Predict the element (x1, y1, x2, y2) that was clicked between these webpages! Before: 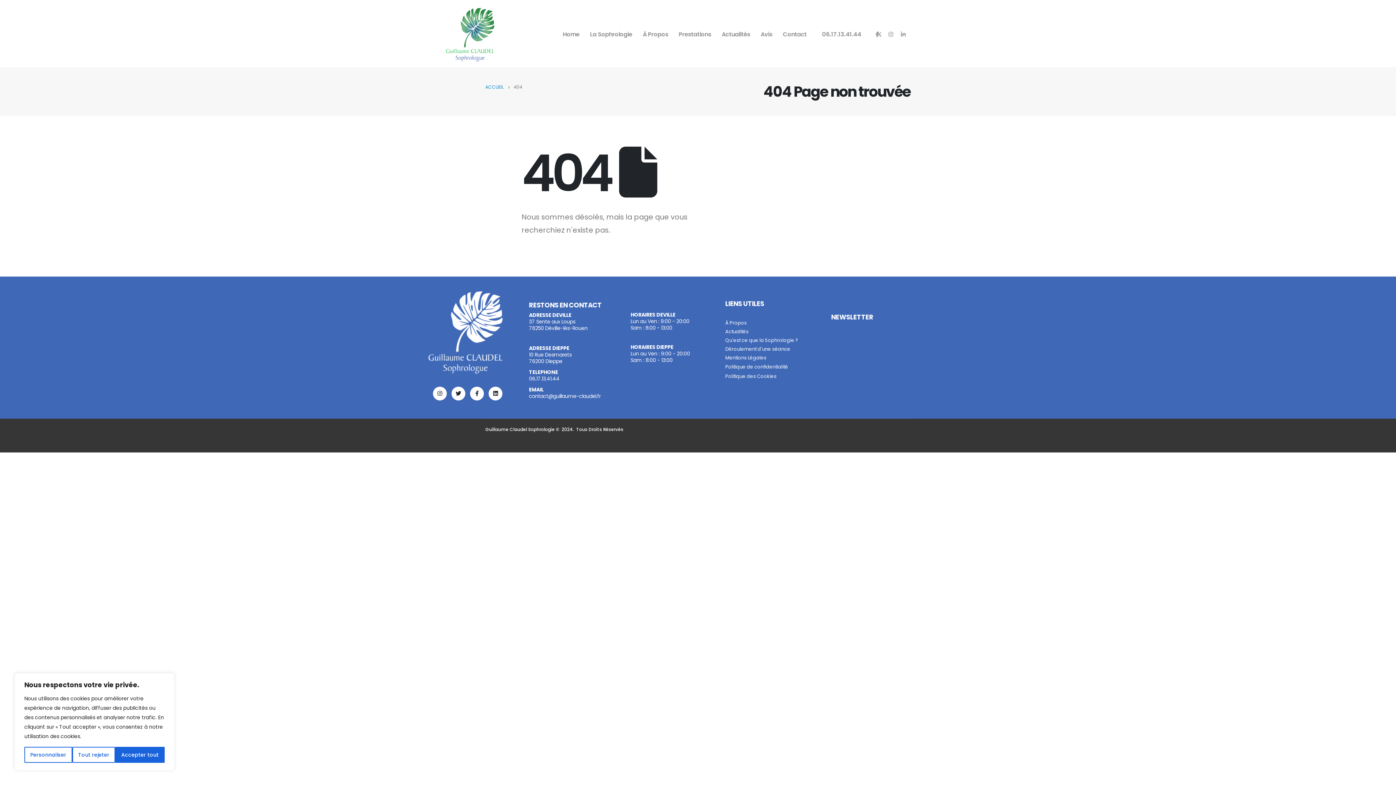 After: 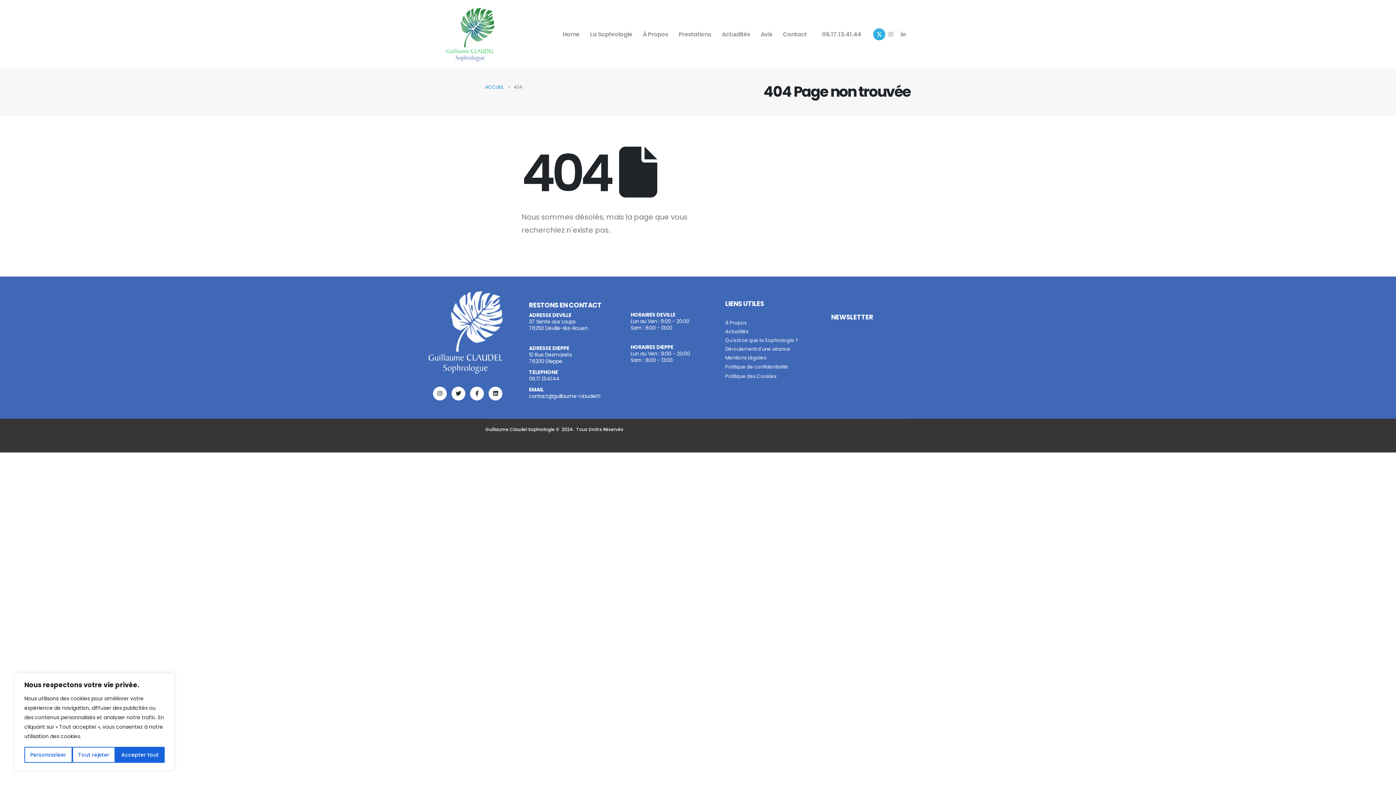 Action: bbox: (873, 28, 885, 40)